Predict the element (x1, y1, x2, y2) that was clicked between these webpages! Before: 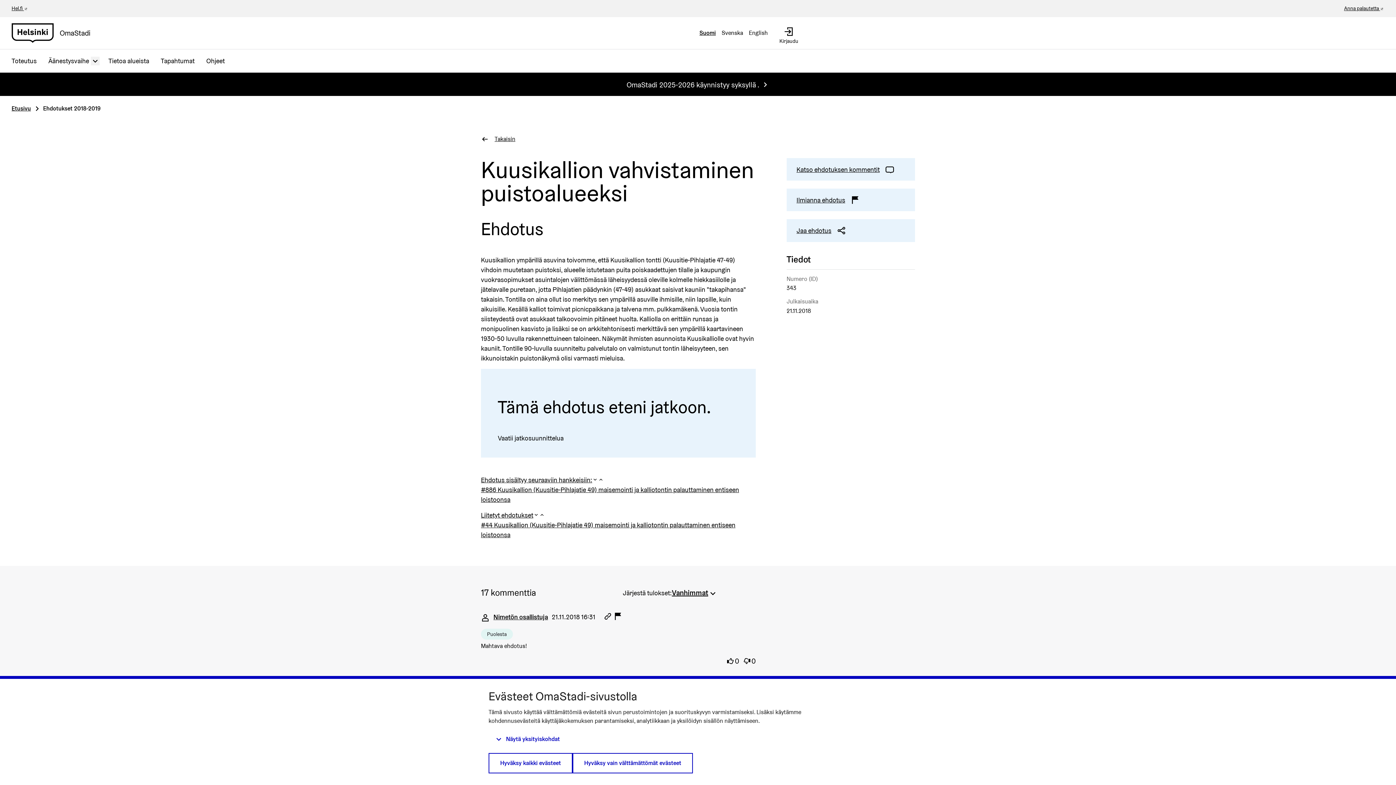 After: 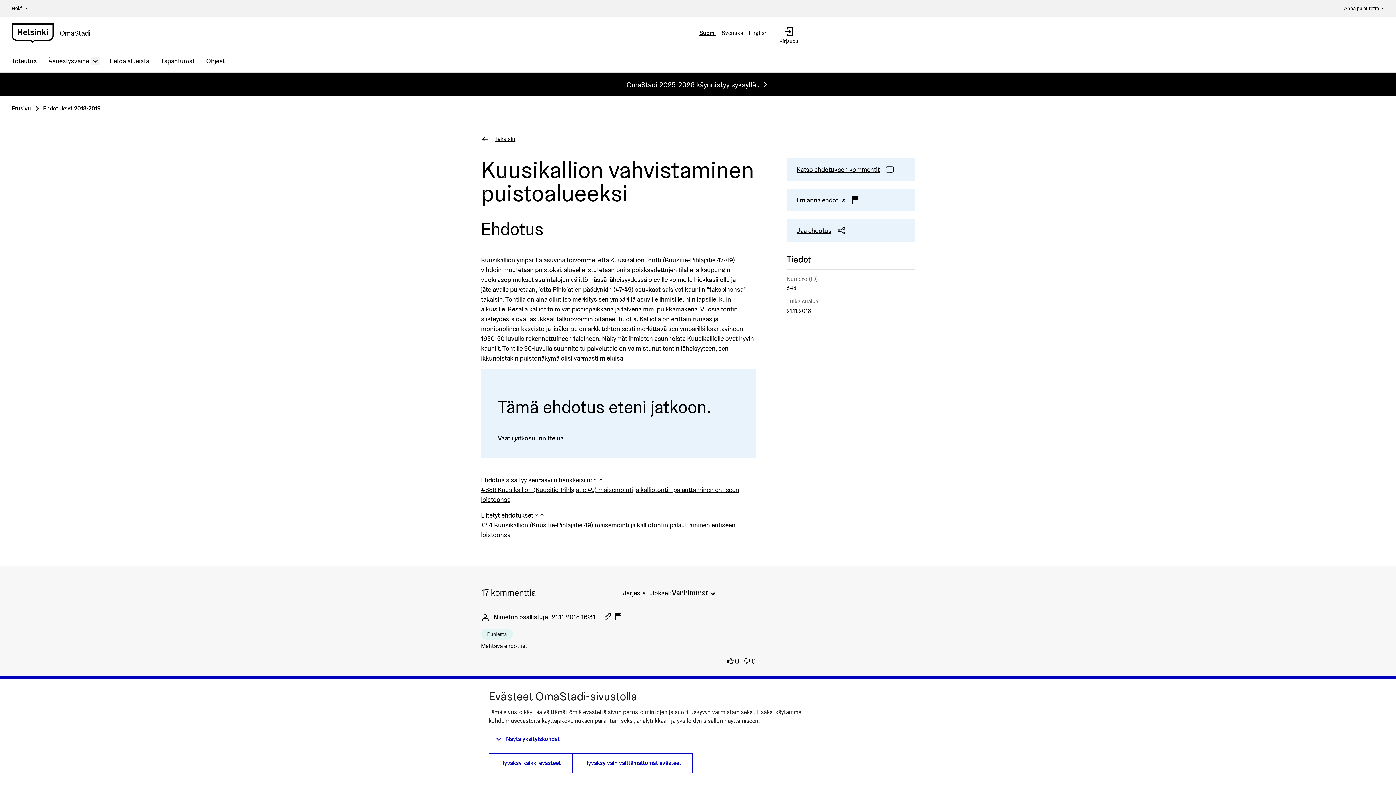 Action: bbox: (481, 613, 549, 621) label:  Nimetön osallistuja 